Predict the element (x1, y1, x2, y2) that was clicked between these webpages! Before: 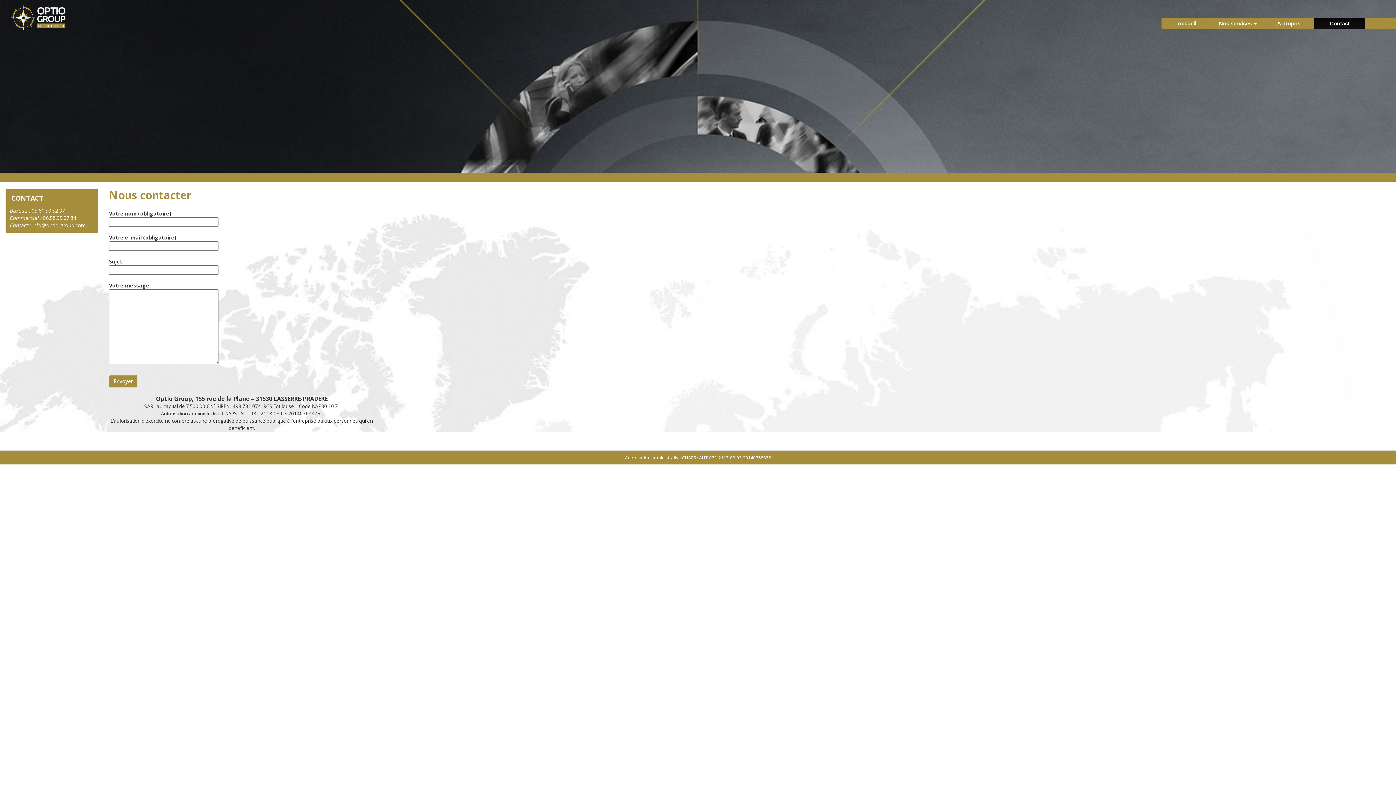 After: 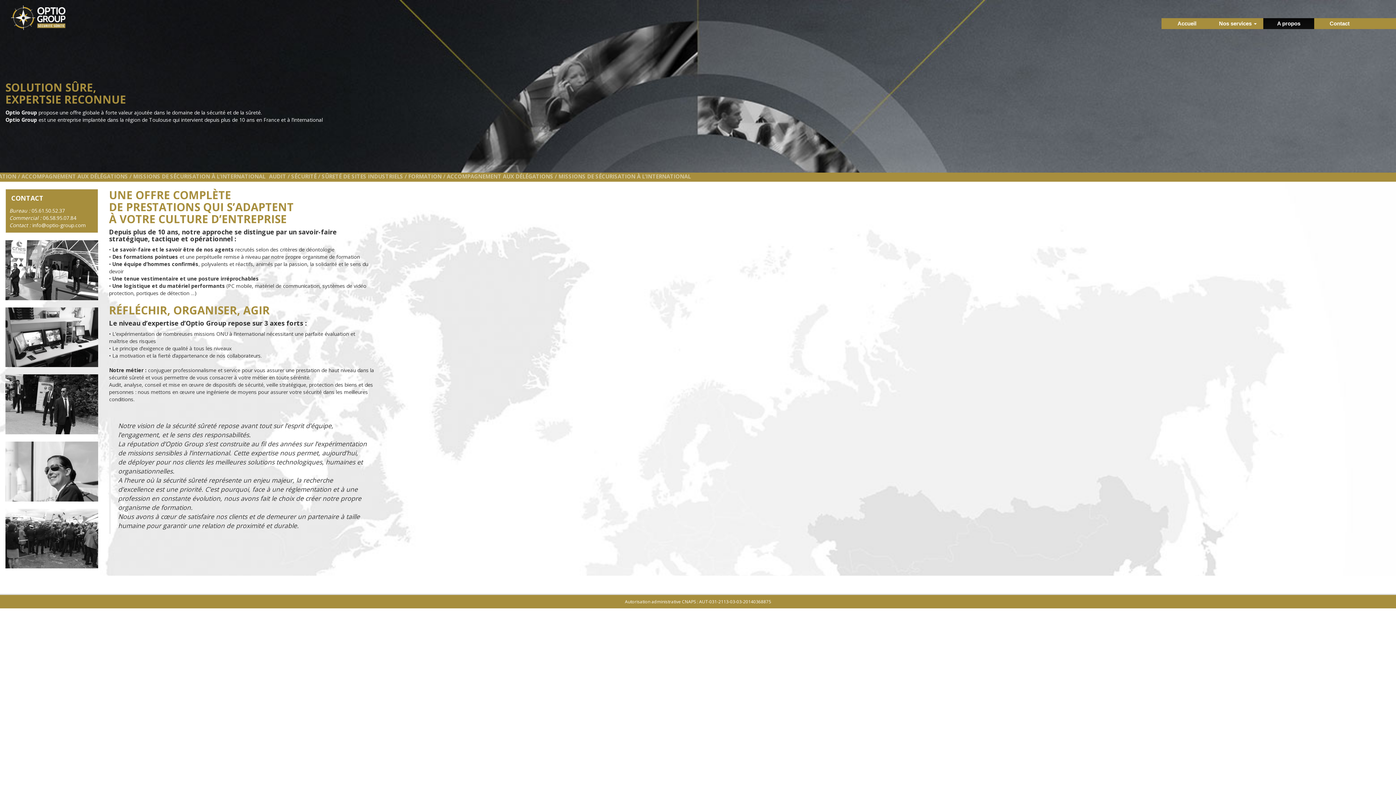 Action: label: A propos bbox: (1263, 18, 1314, 29)